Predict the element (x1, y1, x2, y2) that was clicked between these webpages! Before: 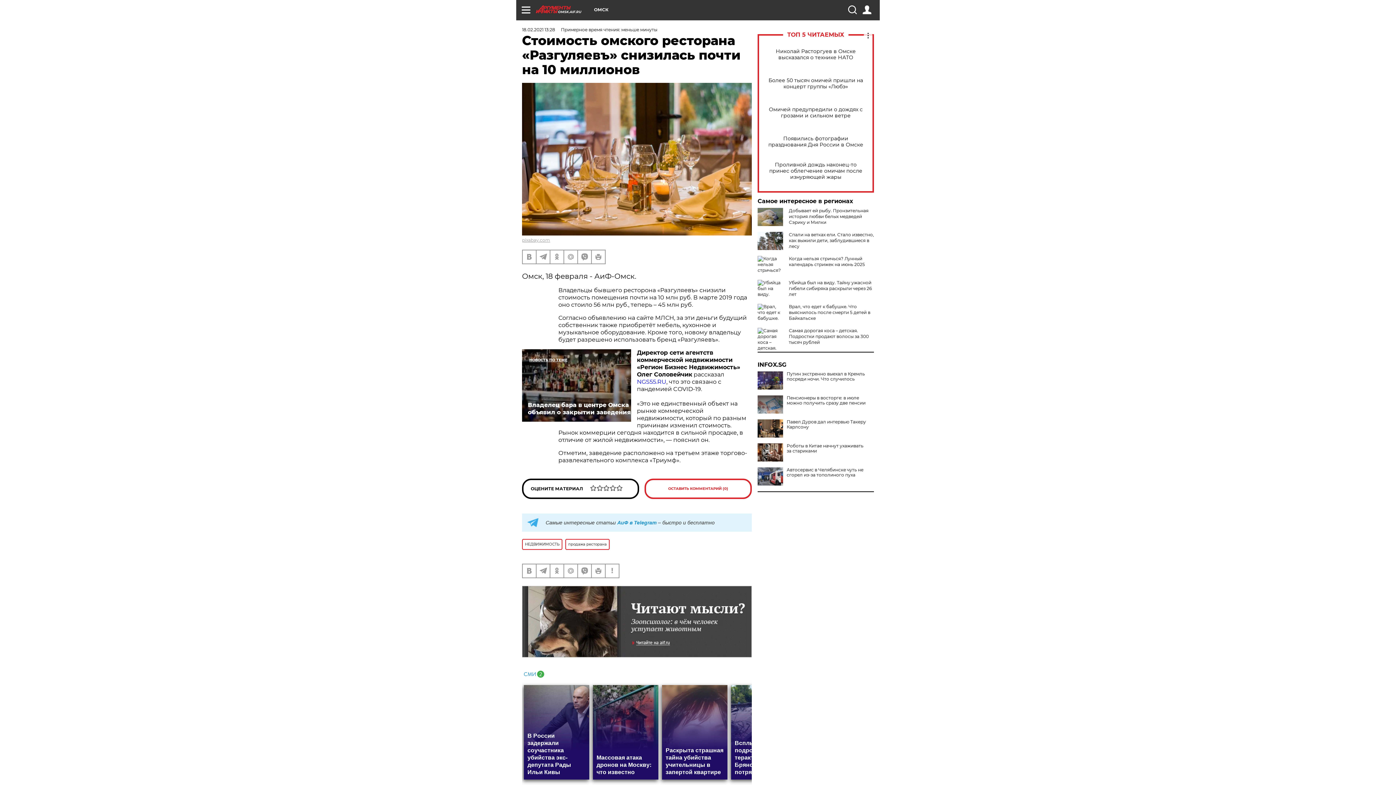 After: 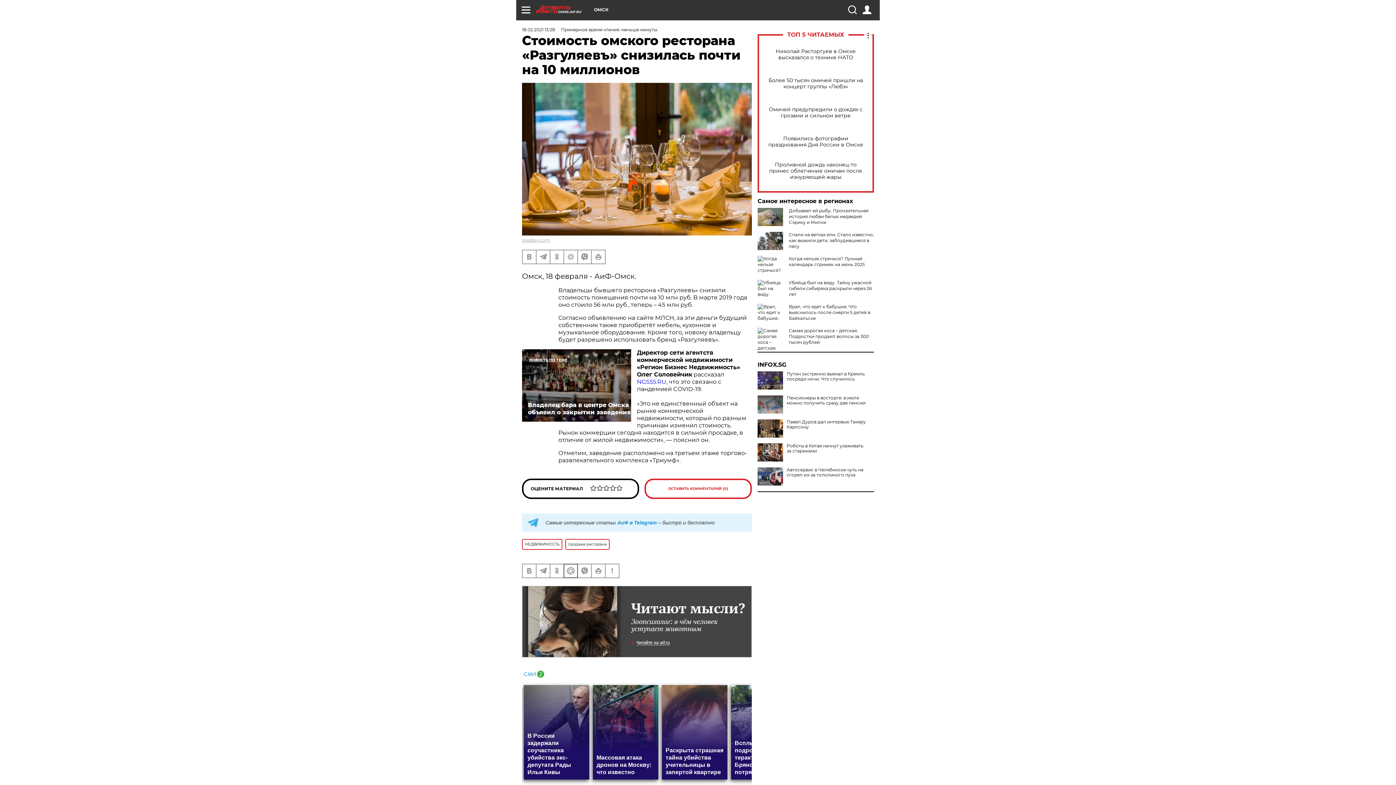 Action: bbox: (564, 564, 577, 577)